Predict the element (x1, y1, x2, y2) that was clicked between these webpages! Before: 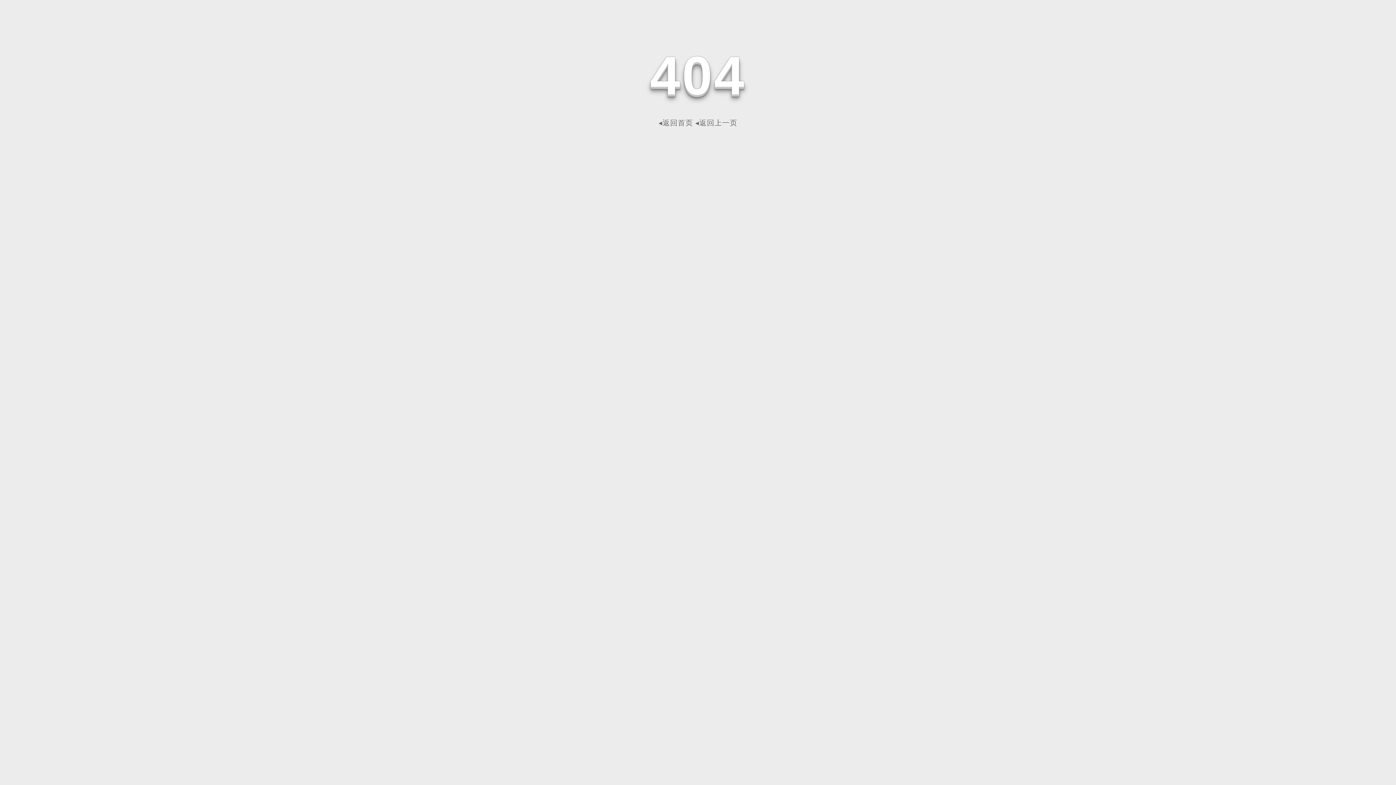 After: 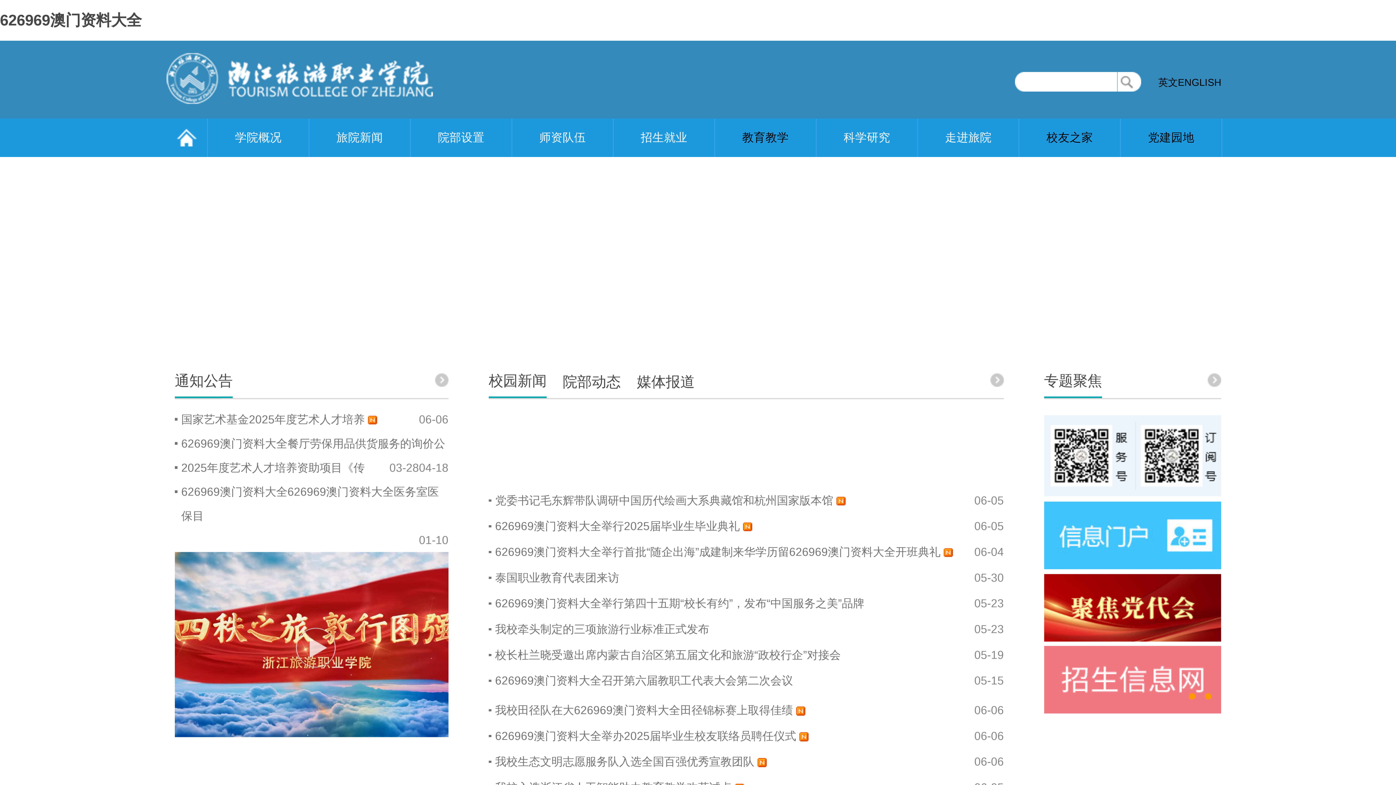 Action: label: ◂返回首页 bbox: (658, 118, 693, 126)